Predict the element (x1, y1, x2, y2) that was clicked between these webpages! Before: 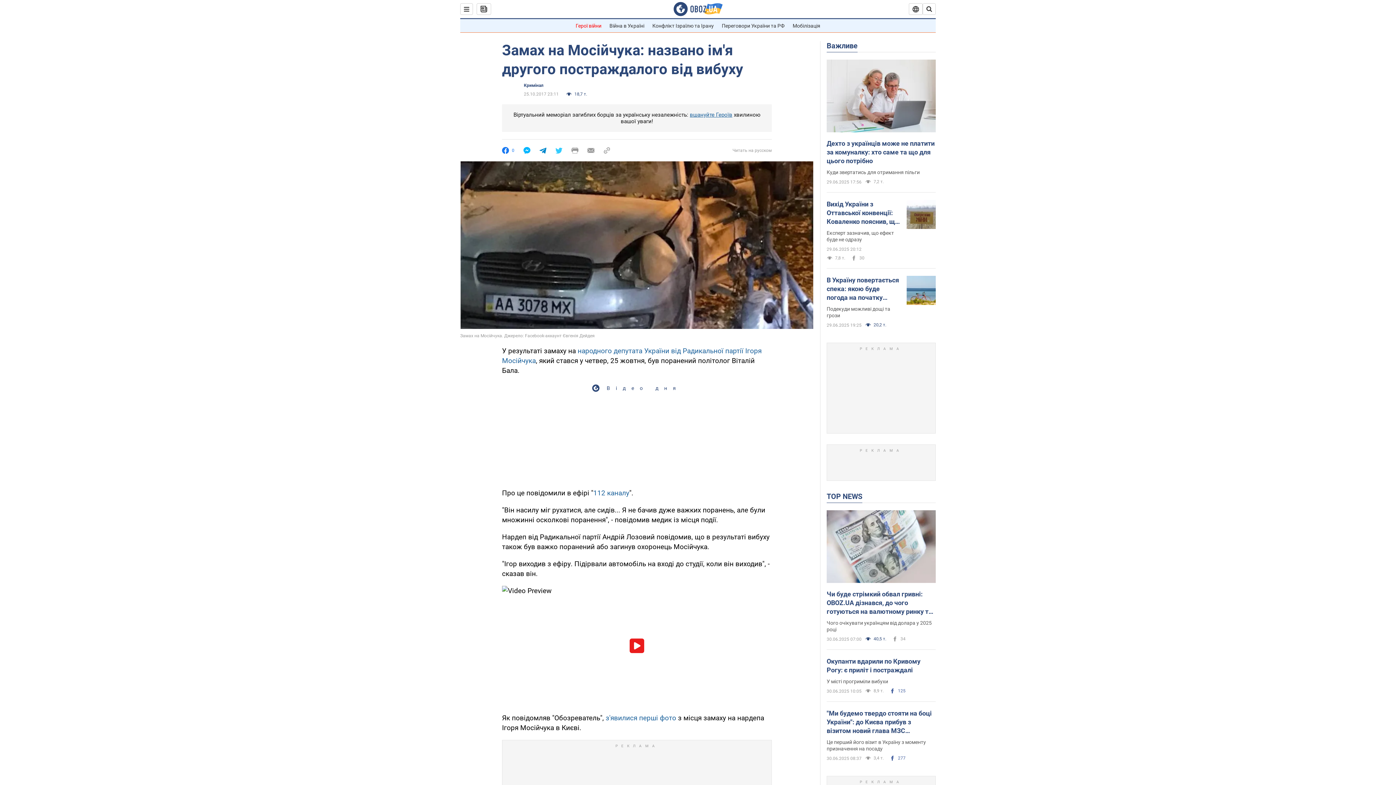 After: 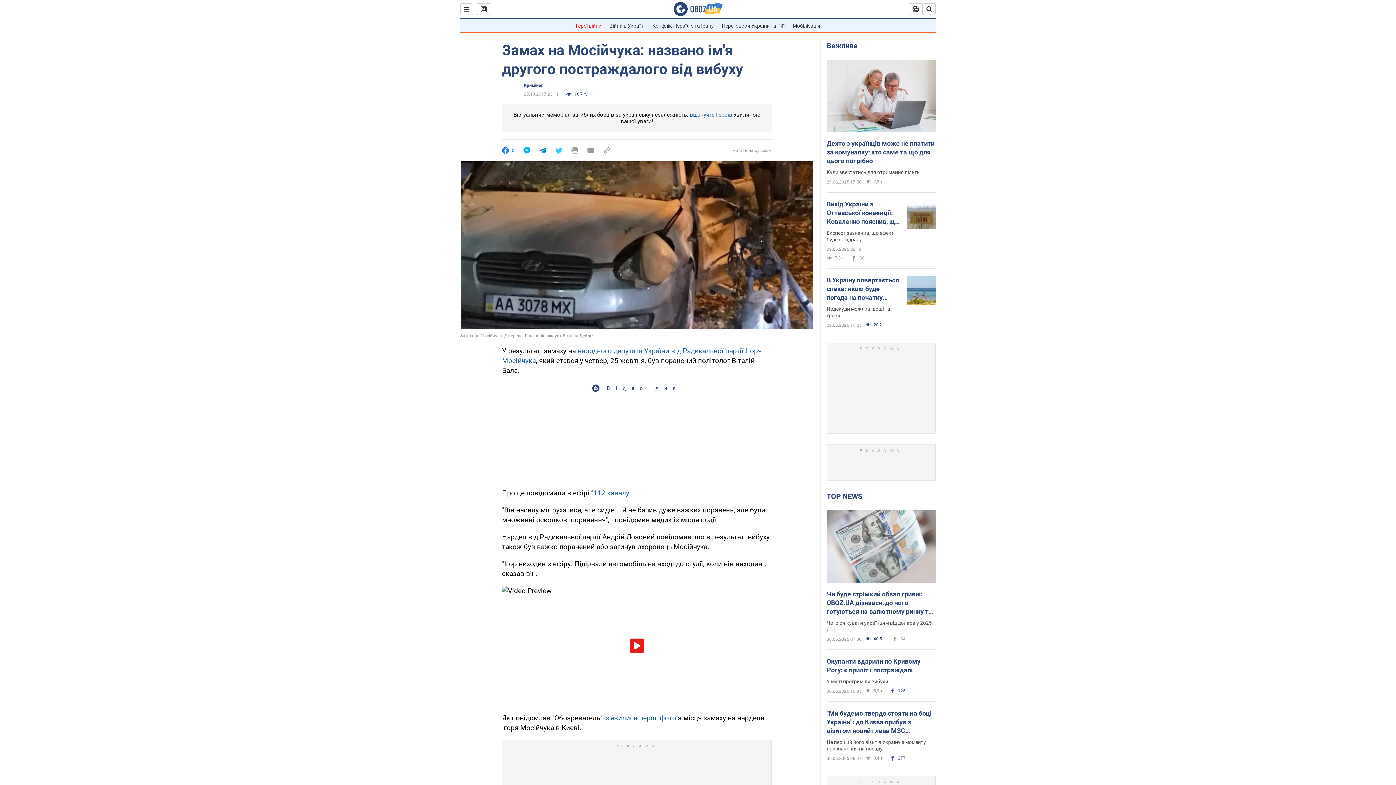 Action: bbox: (571, 147, 578, 154)